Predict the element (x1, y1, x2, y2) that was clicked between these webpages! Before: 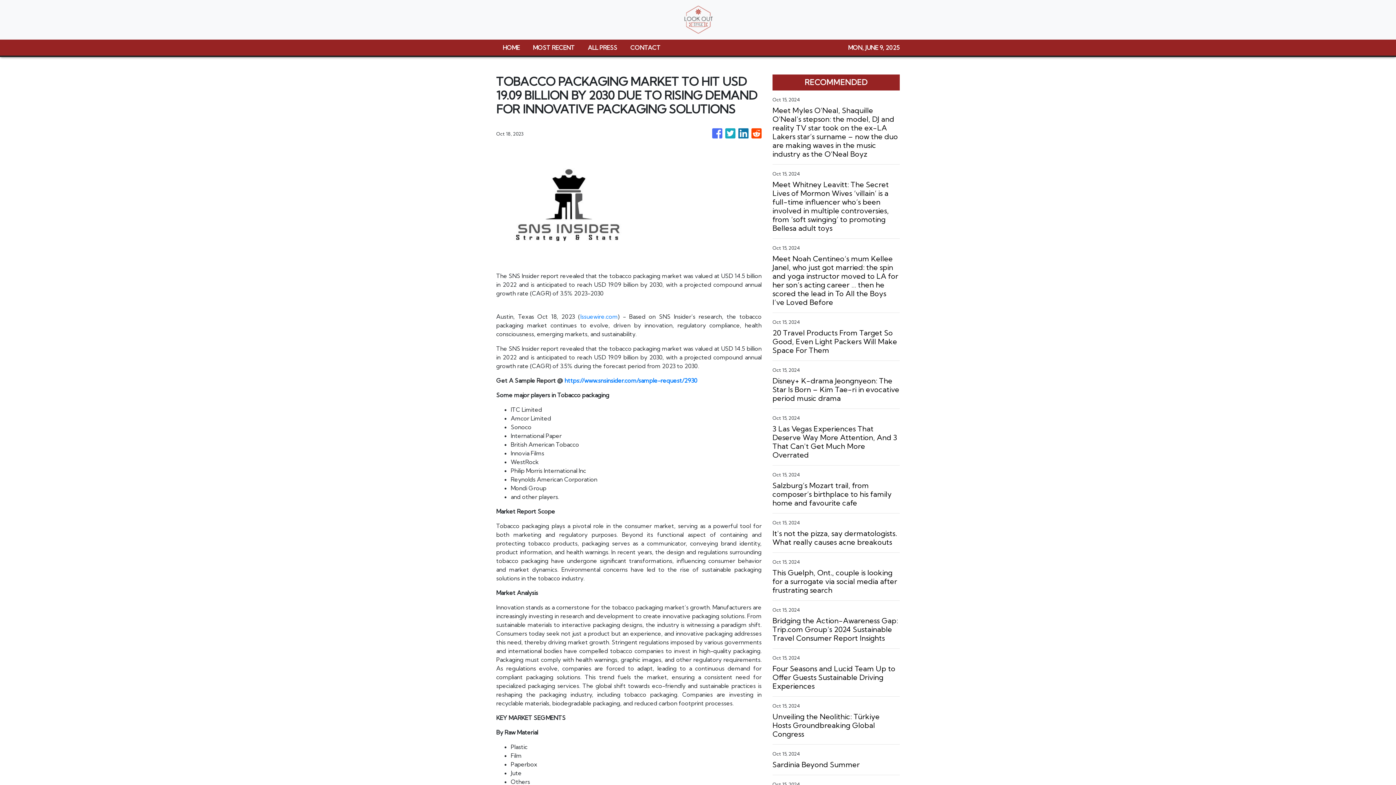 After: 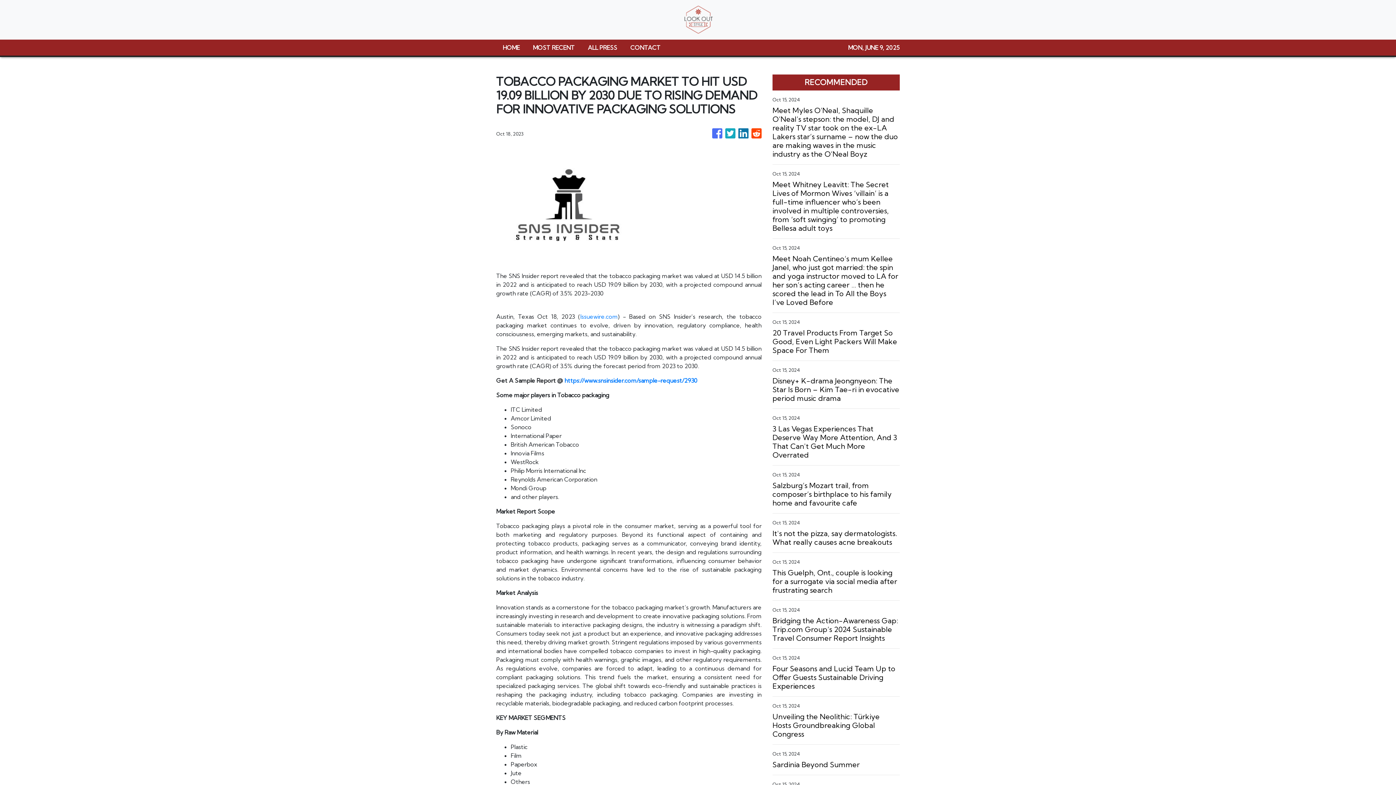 Action: label: Issuewire.com bbox: (580, 313, 617, 320)